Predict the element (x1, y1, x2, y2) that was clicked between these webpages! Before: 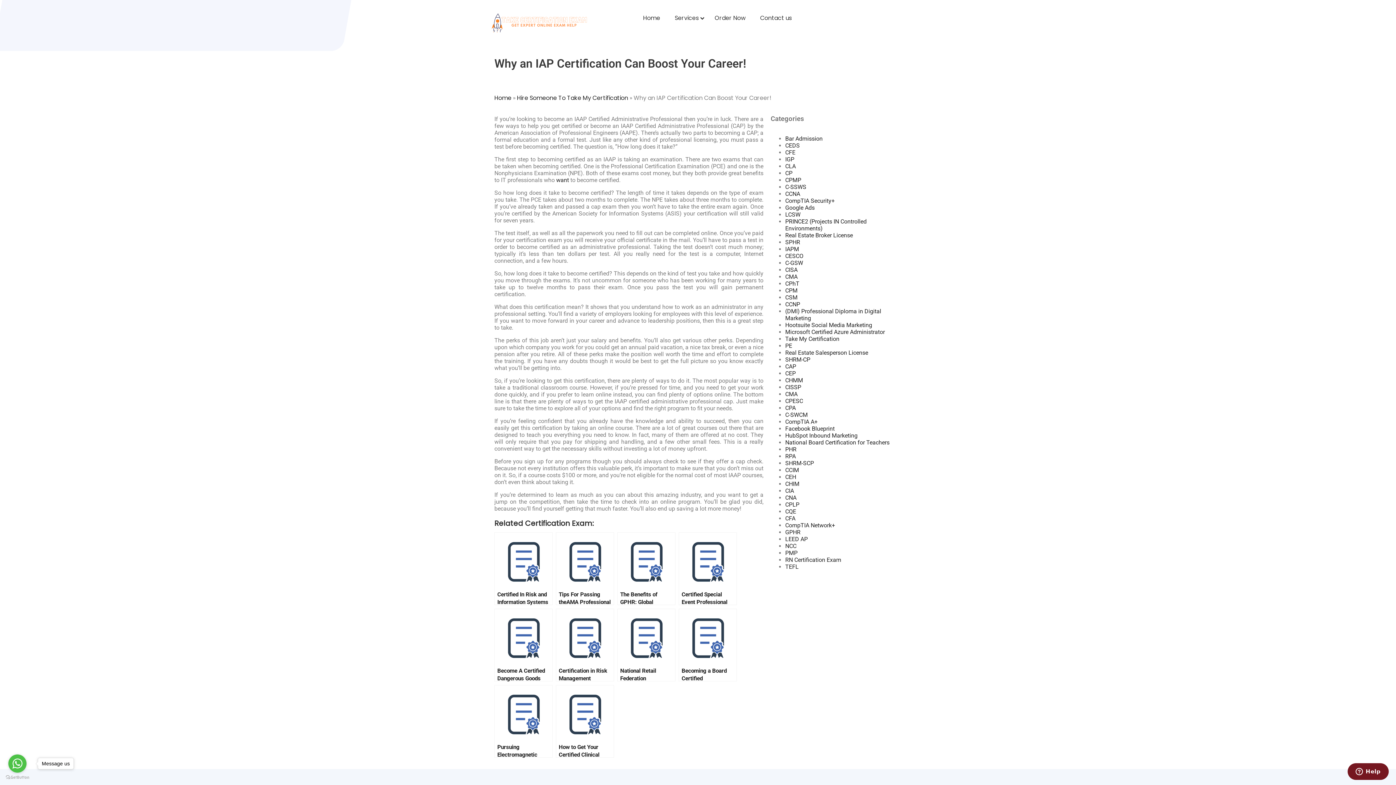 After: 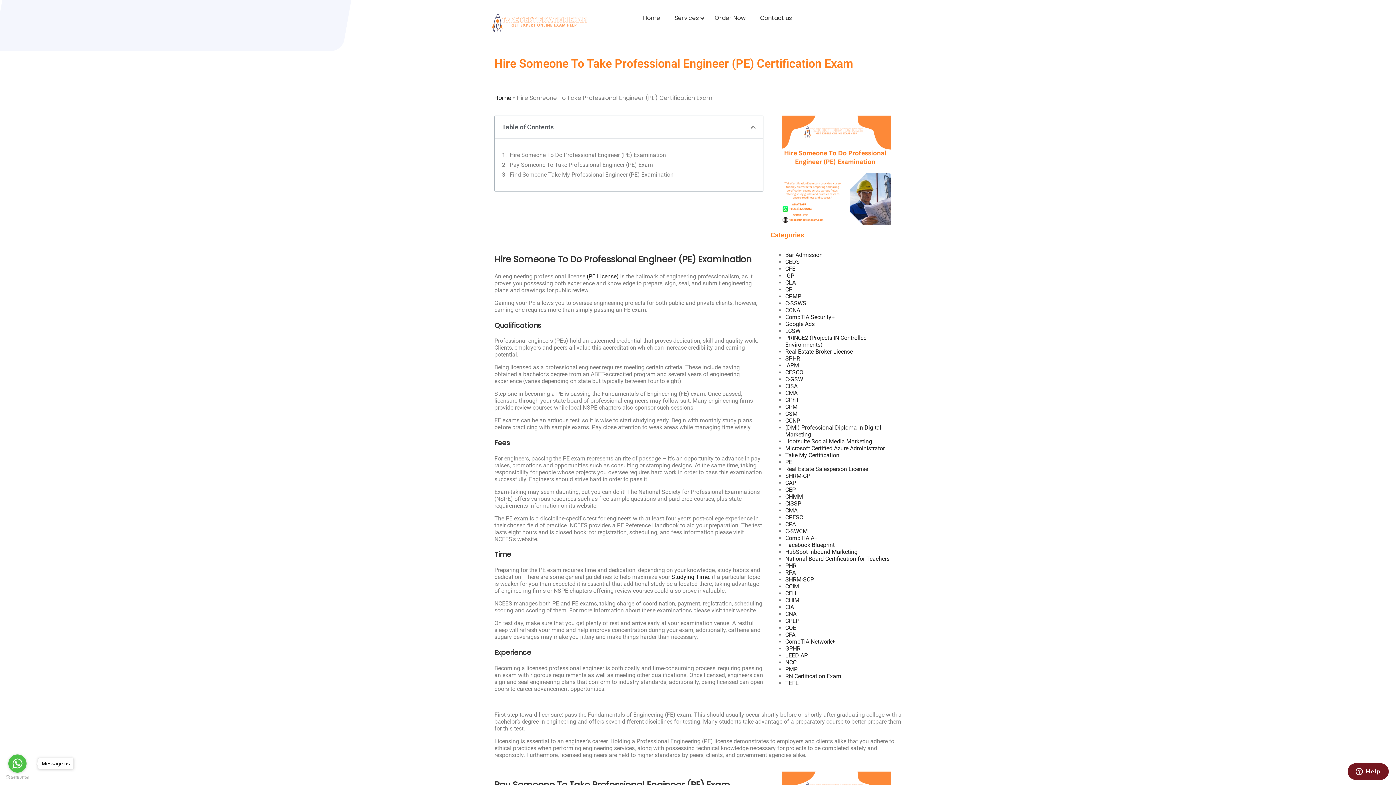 Action: bbox: (785, 342, 792, 349) label: PE